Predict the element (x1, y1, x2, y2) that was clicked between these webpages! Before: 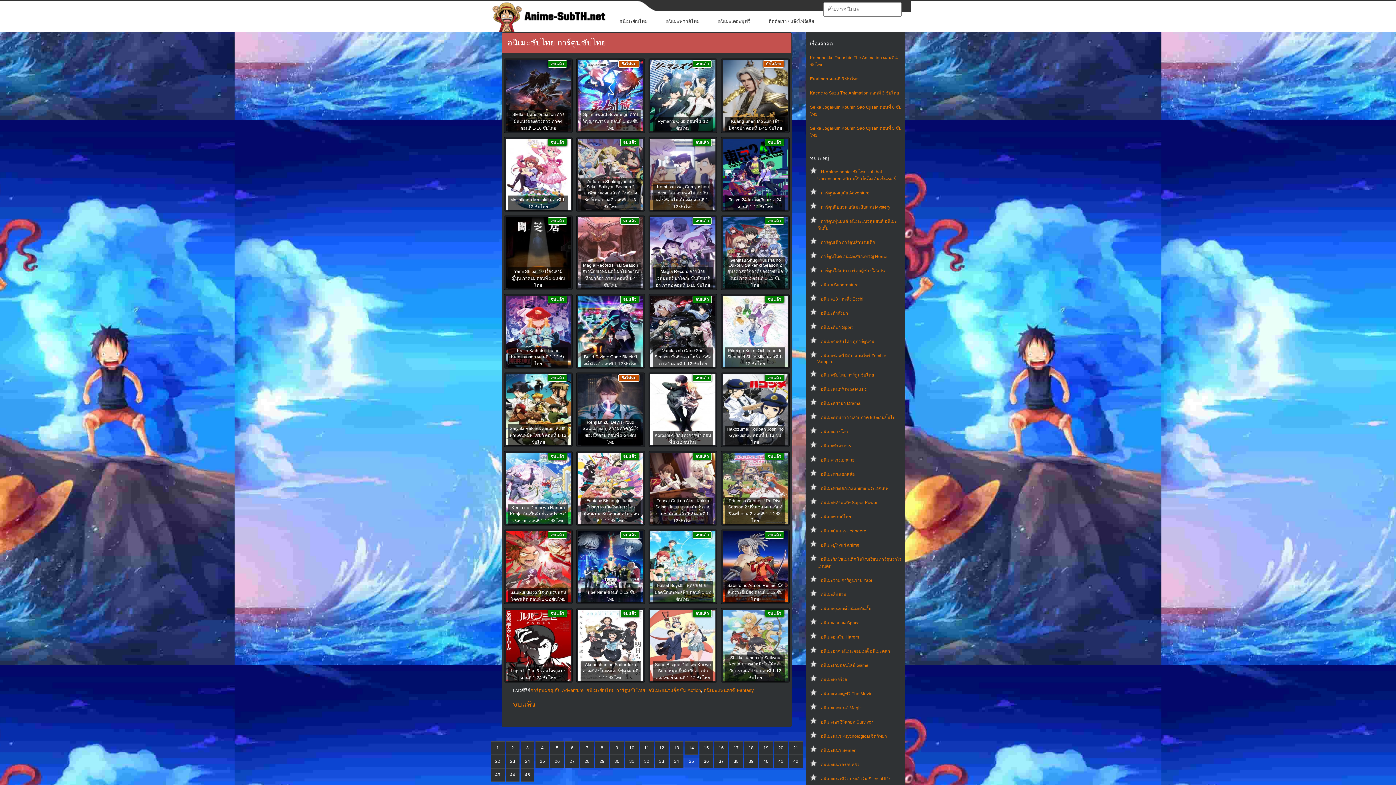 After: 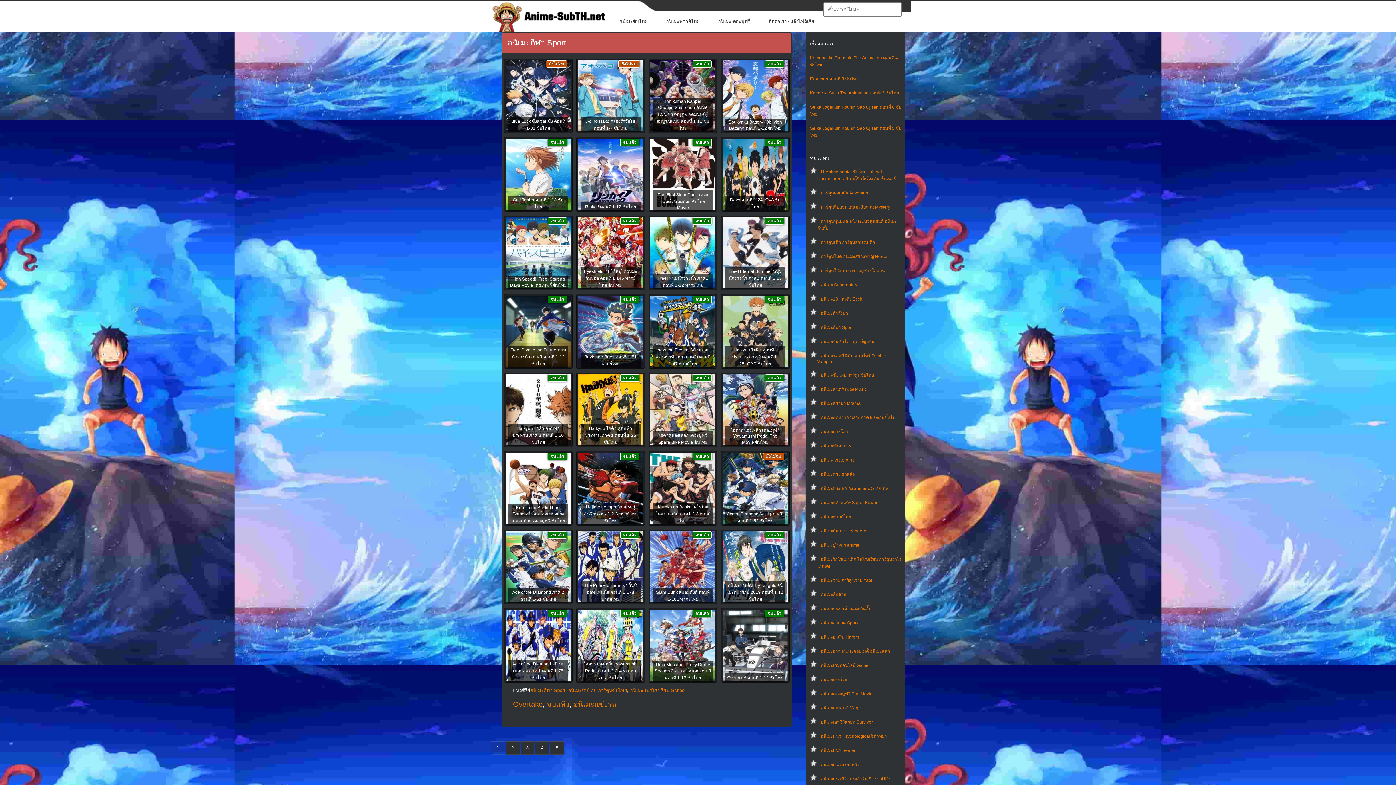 Action: label: อนิเมะกีฬา Sport bbox: (821, 325, 852, 330)